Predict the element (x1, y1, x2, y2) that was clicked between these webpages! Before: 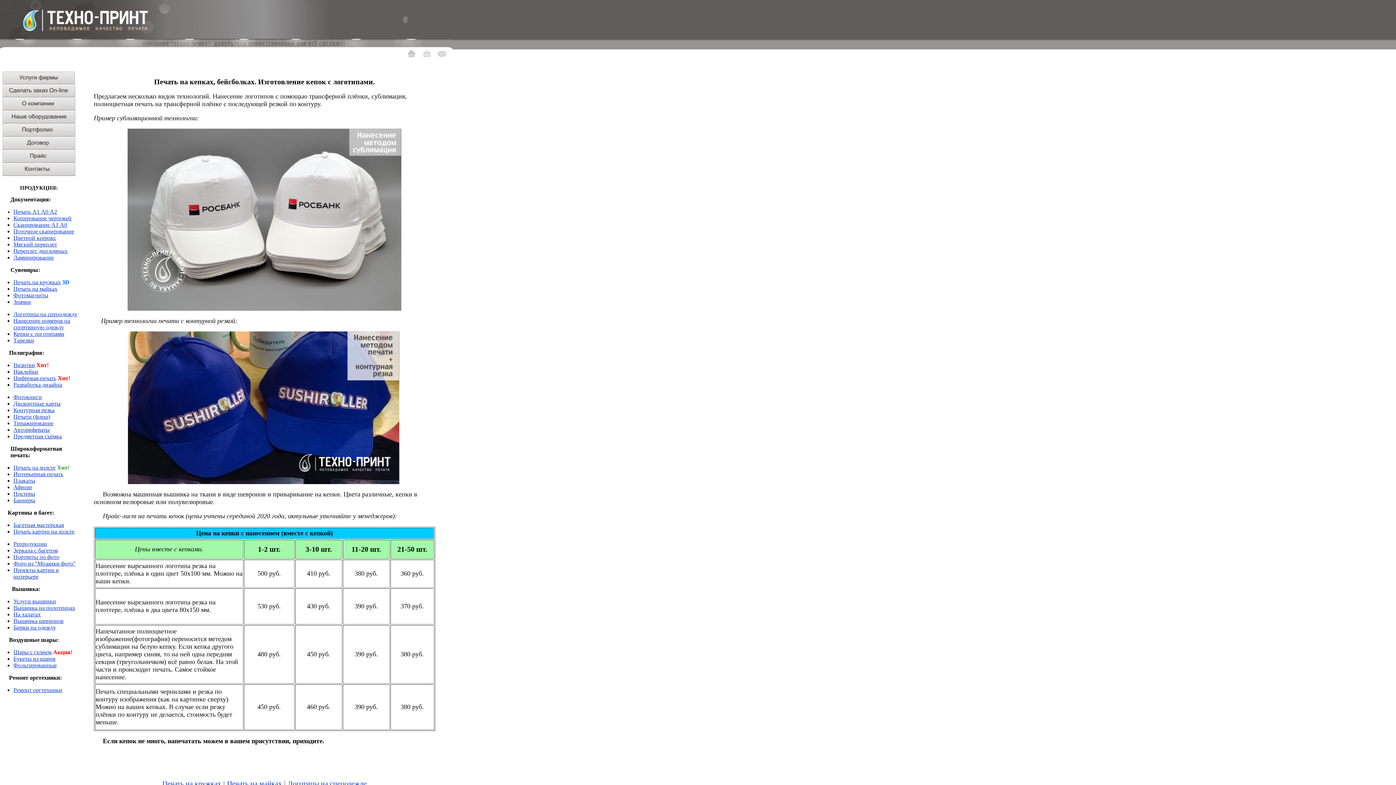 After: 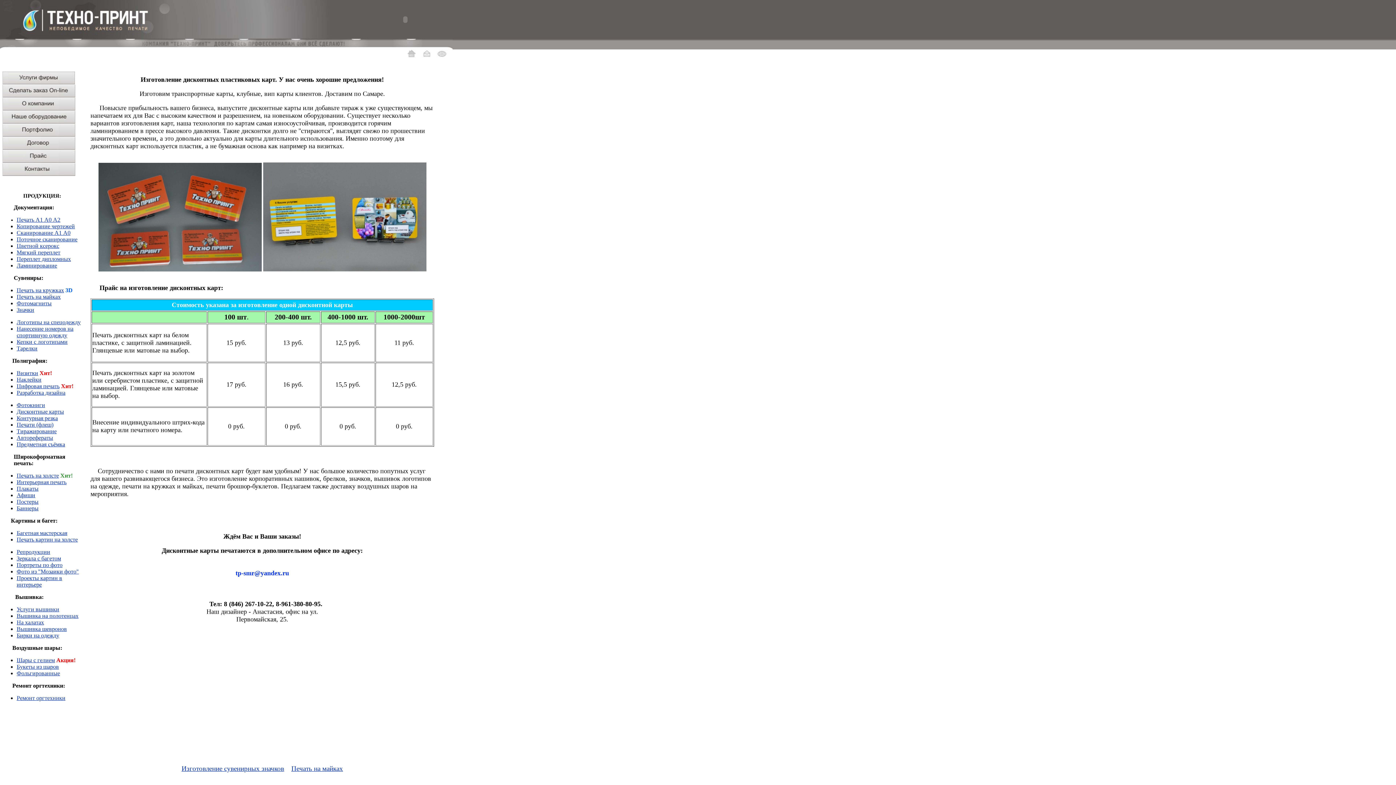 Action: bbox: (13, 400, 60, 406) label: Дисконтные карты